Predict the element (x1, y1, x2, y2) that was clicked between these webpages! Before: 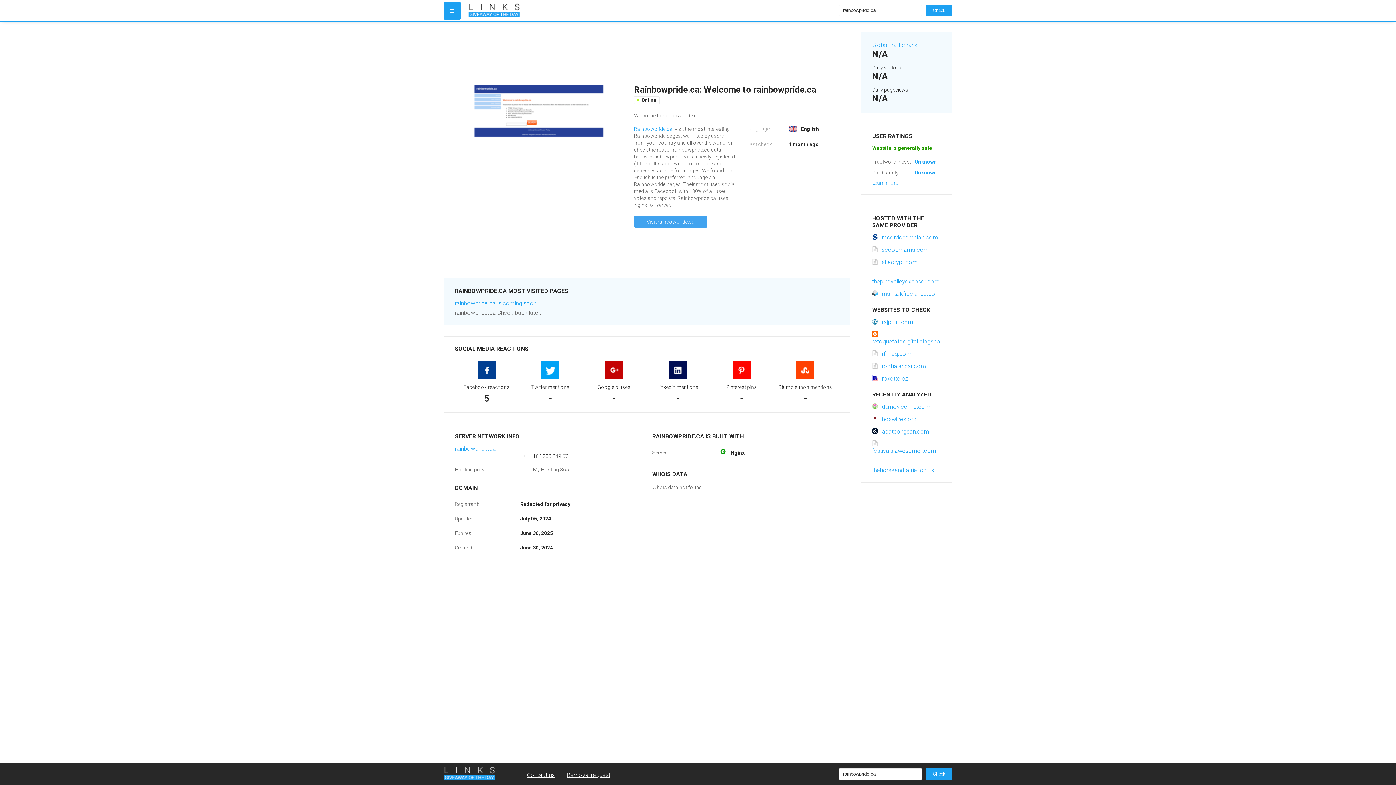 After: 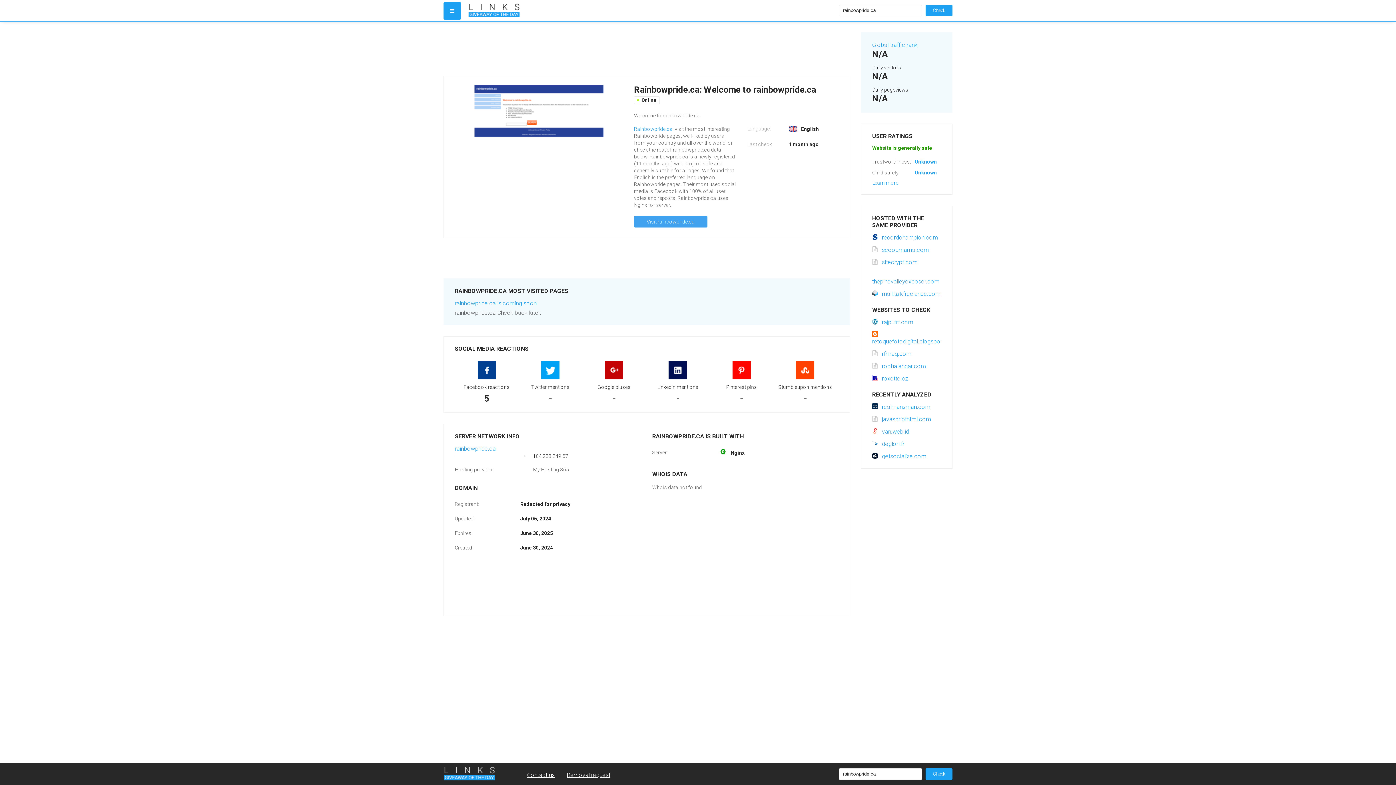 Action: label: Check bbox: (925, 4, 952, 16)